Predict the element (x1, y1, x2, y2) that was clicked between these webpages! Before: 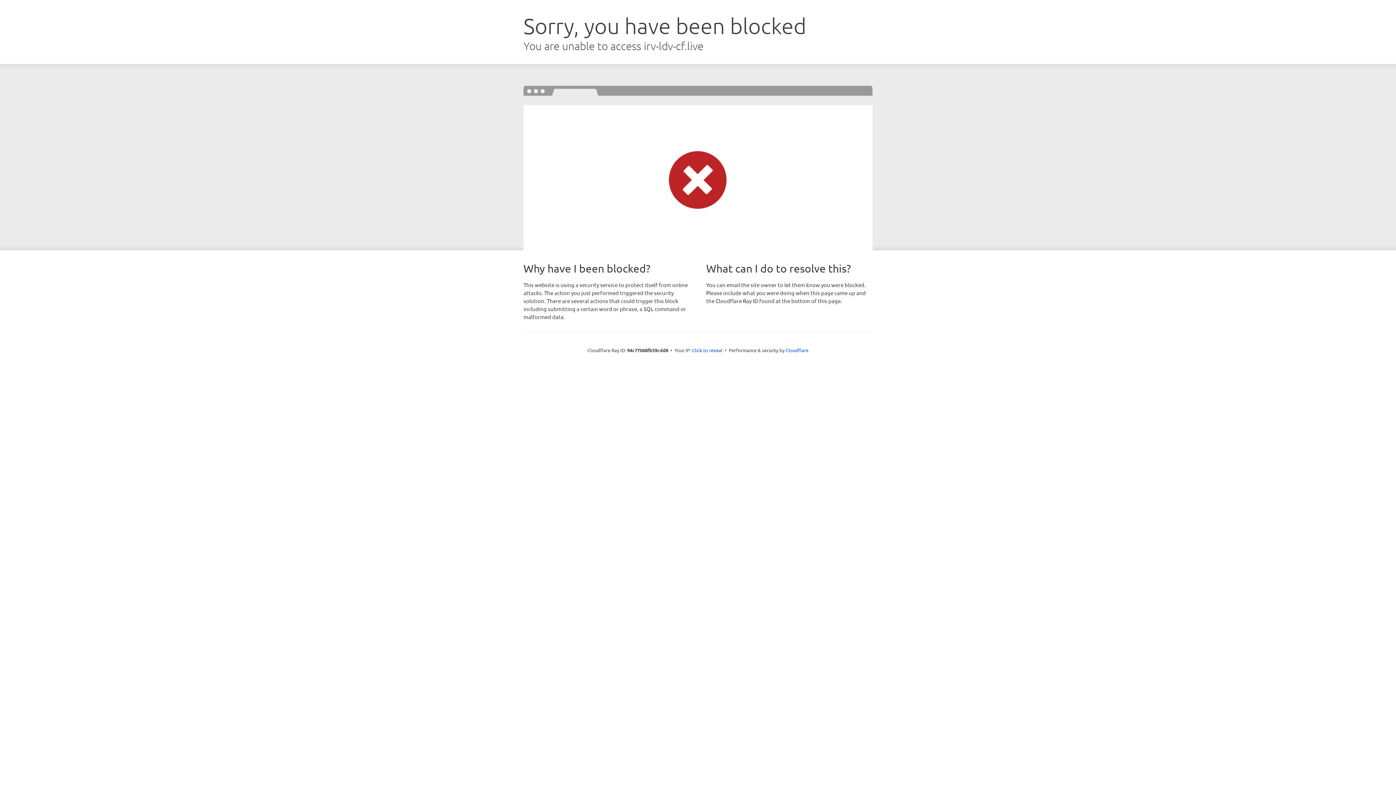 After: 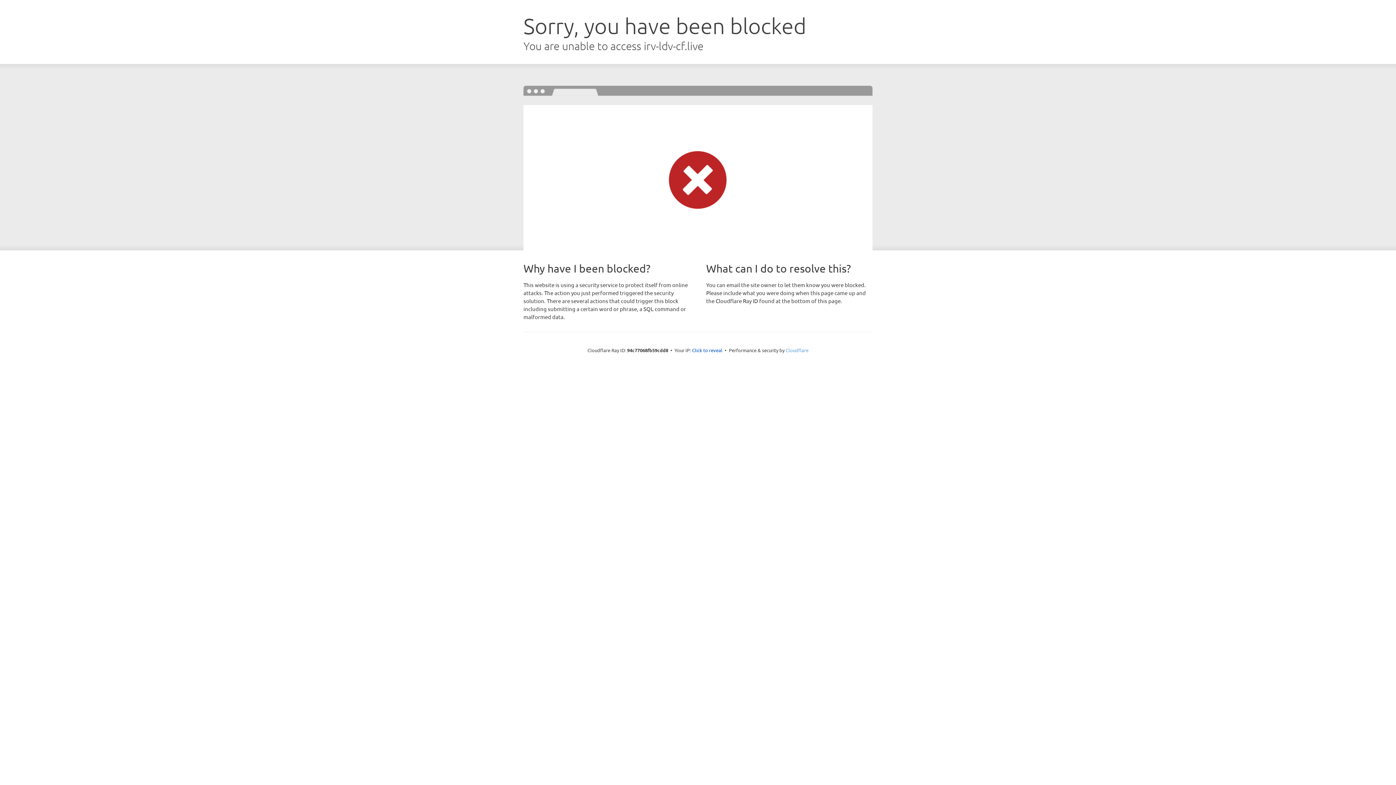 Action: bbox: (785, 347, 808, 353) label: Cloudflare